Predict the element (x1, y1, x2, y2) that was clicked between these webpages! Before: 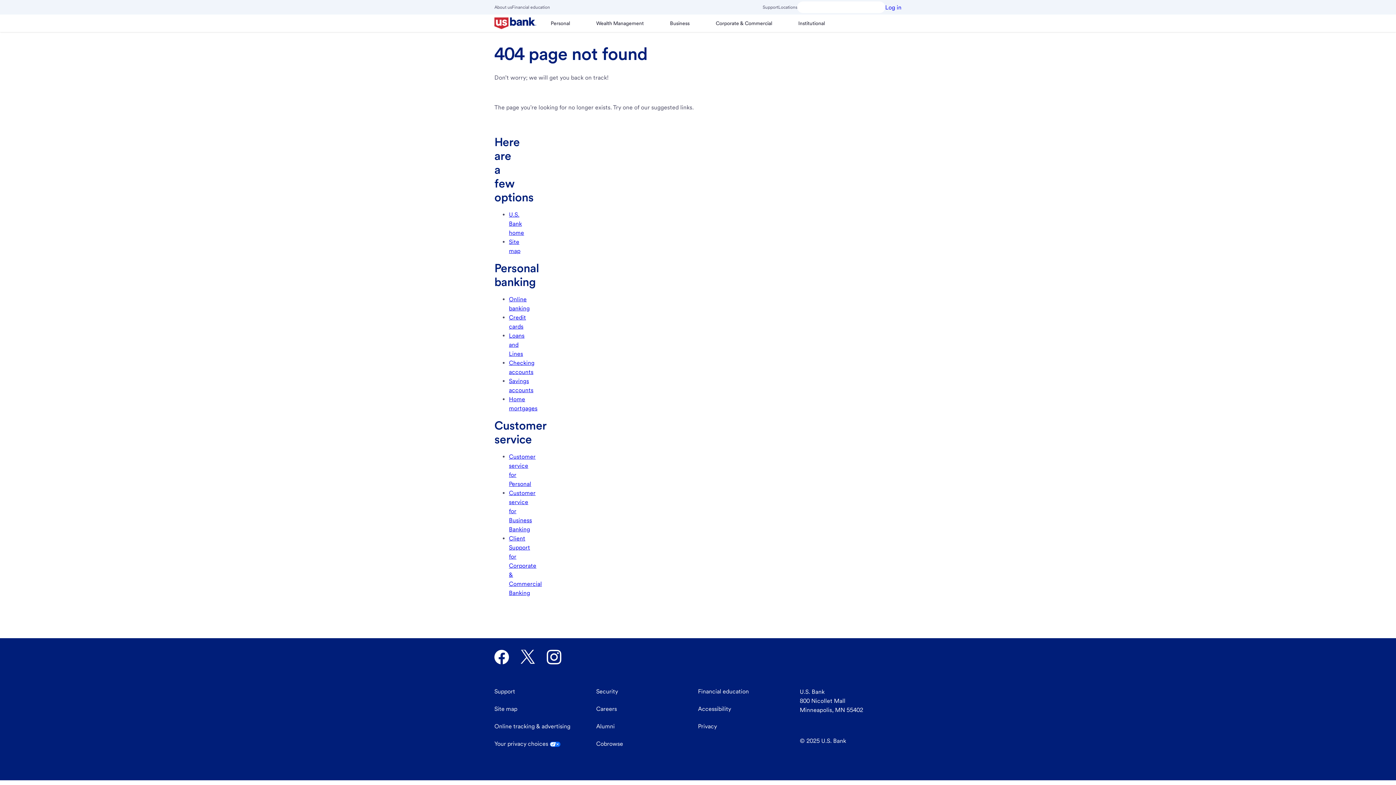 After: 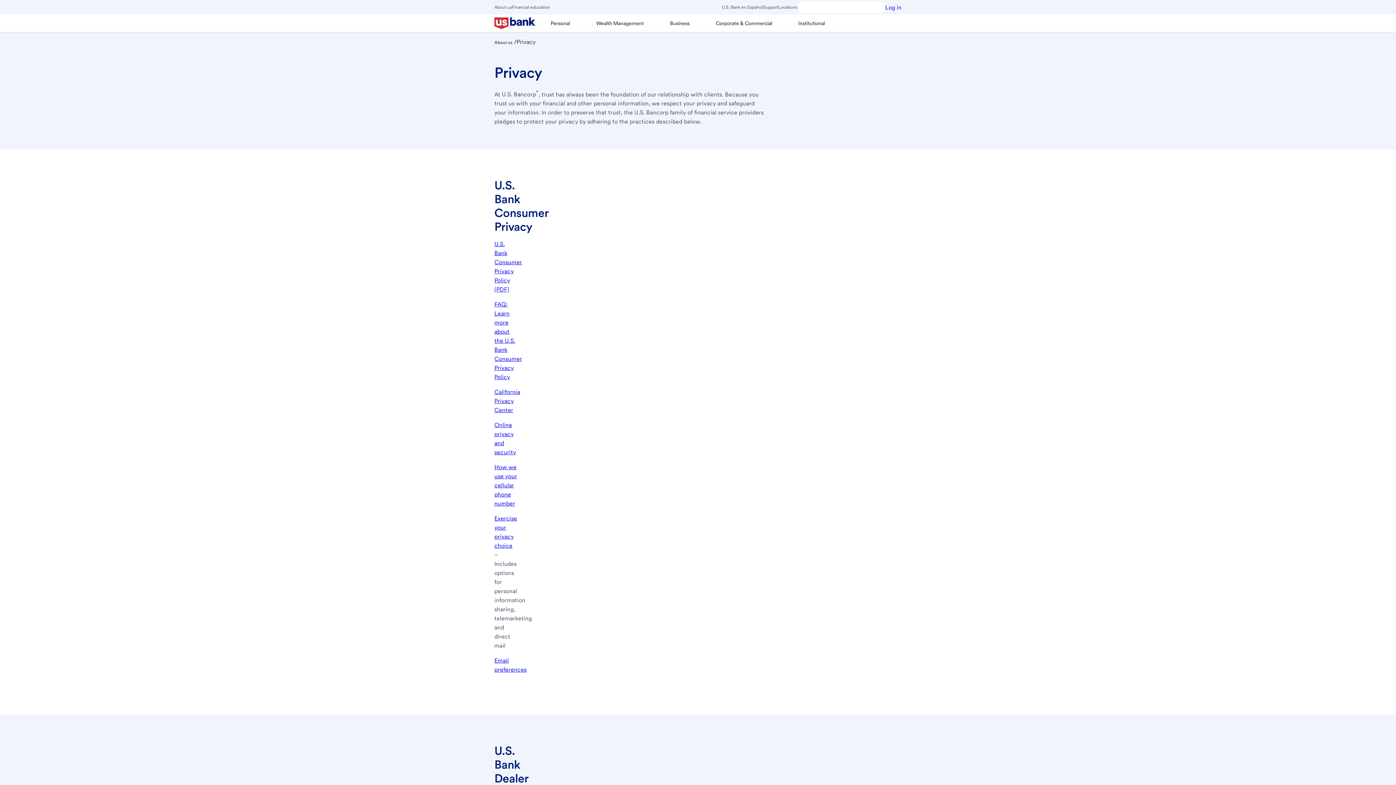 Action: label: Privacy bbox: (698, 723, 717, 730)